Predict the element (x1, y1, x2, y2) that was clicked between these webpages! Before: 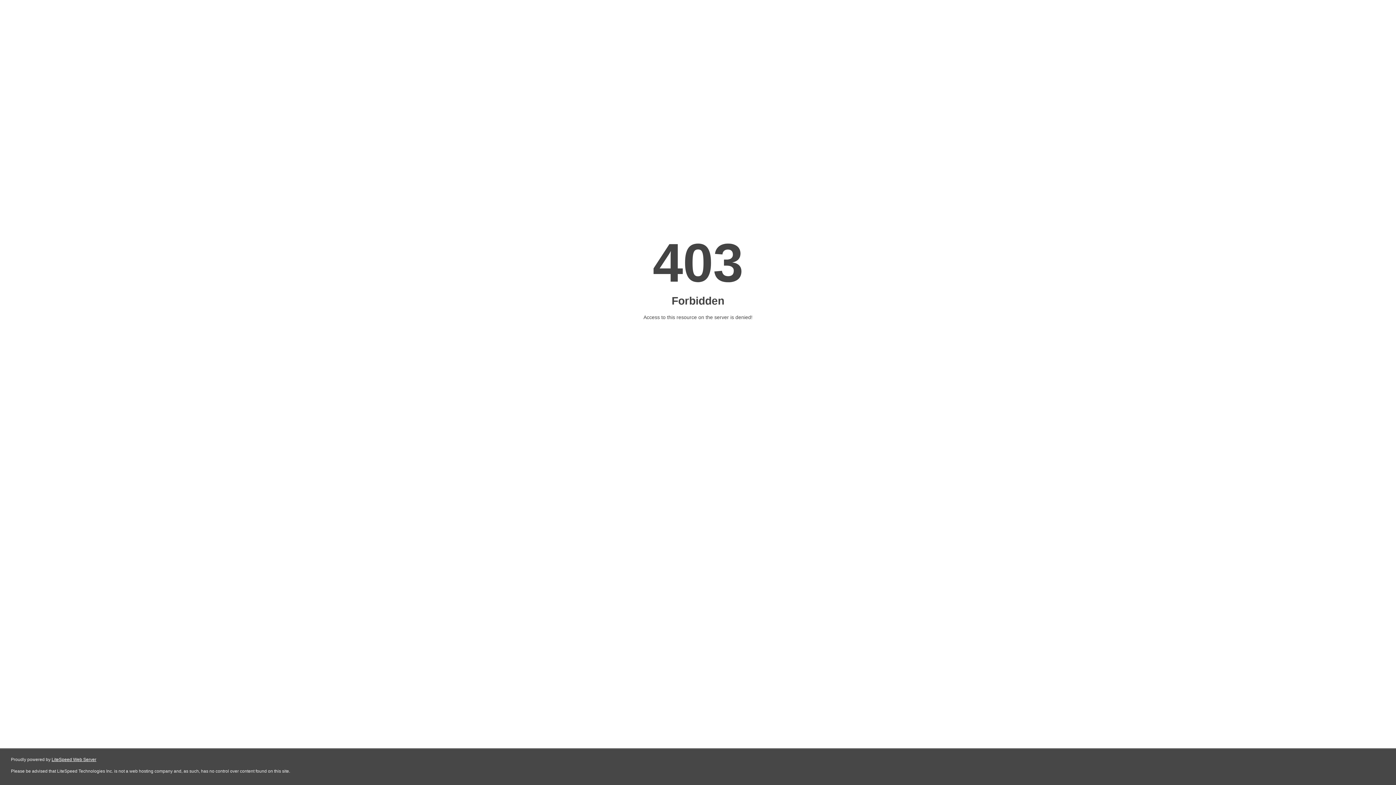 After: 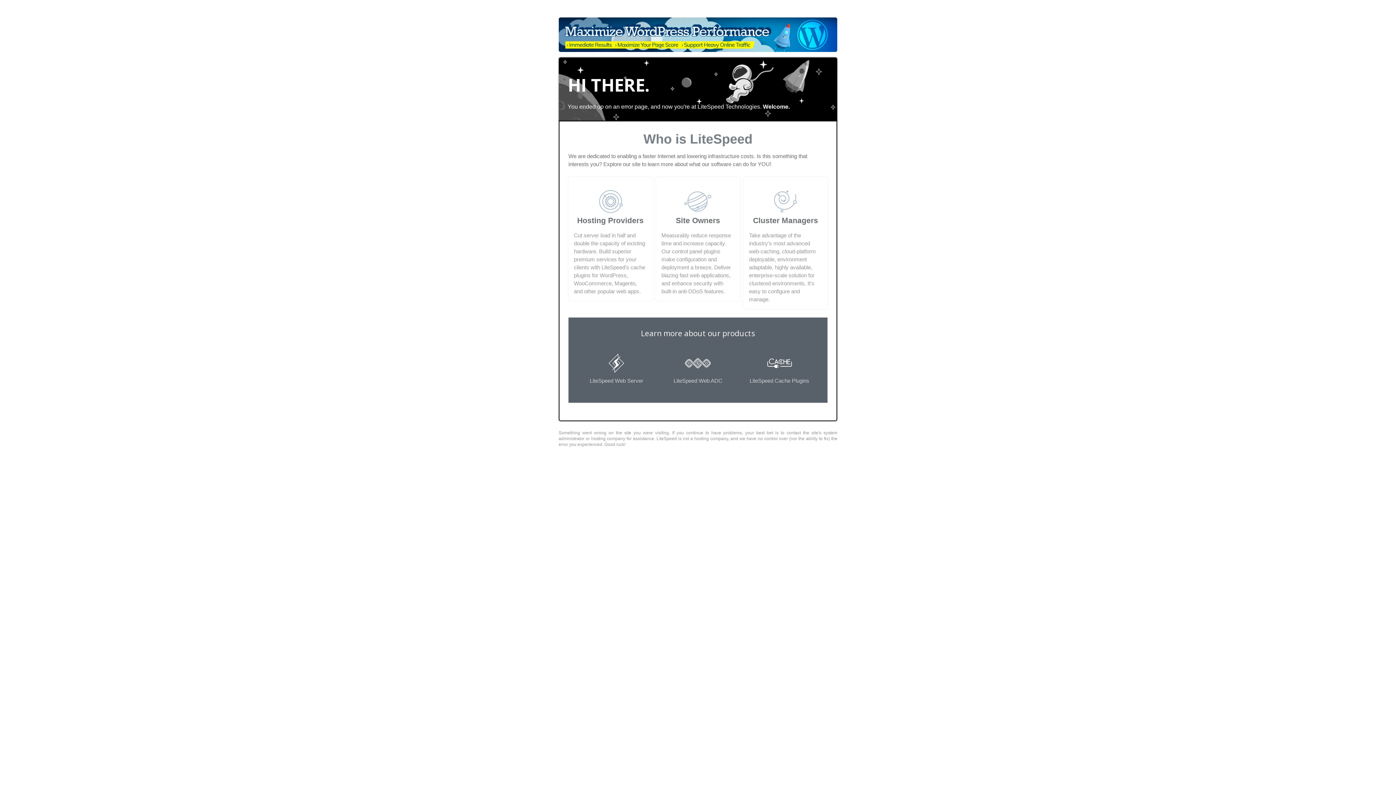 Action: bbox: (51, 757, 96, 762) label: LiteSpeed Web Server